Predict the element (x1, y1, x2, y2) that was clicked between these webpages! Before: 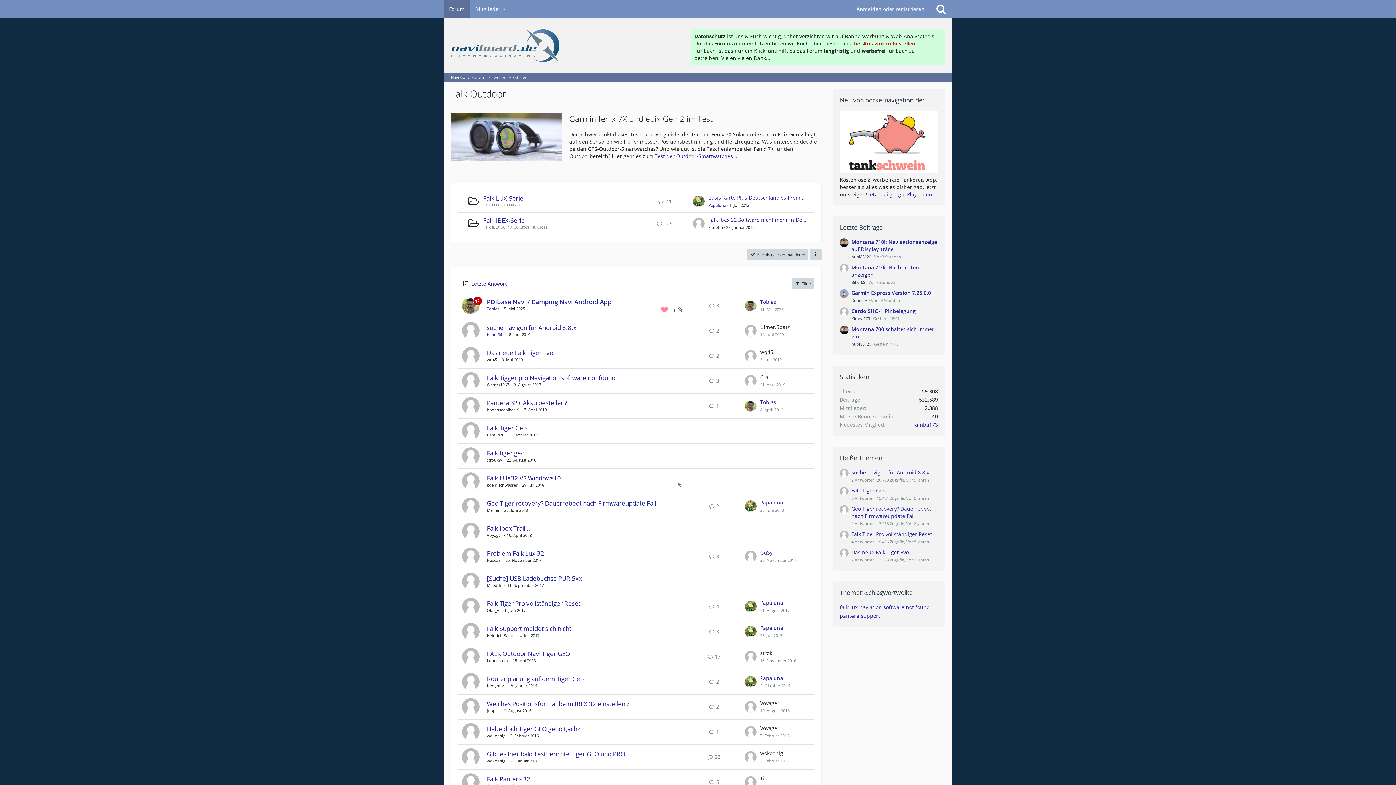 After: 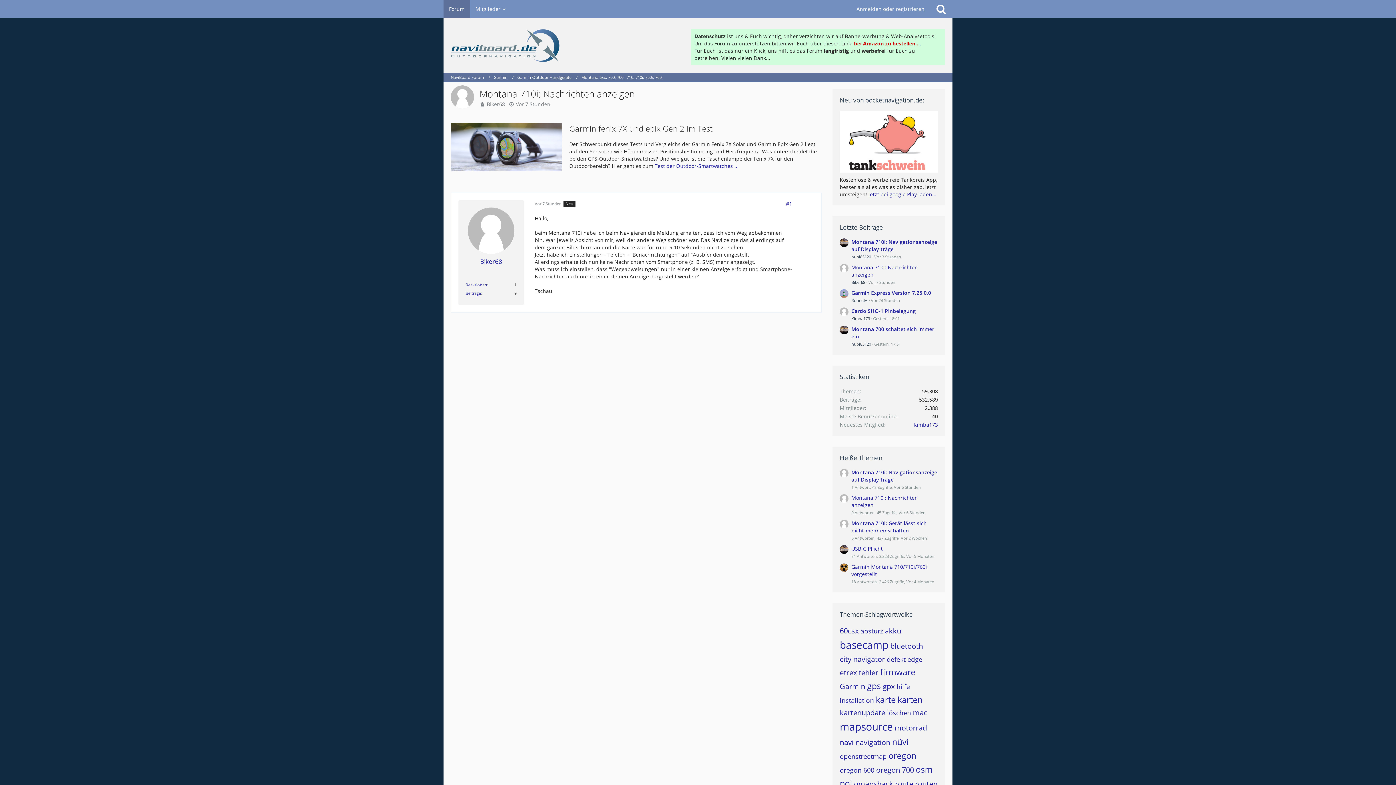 Action: bbox: (840, 263, 848, 285)